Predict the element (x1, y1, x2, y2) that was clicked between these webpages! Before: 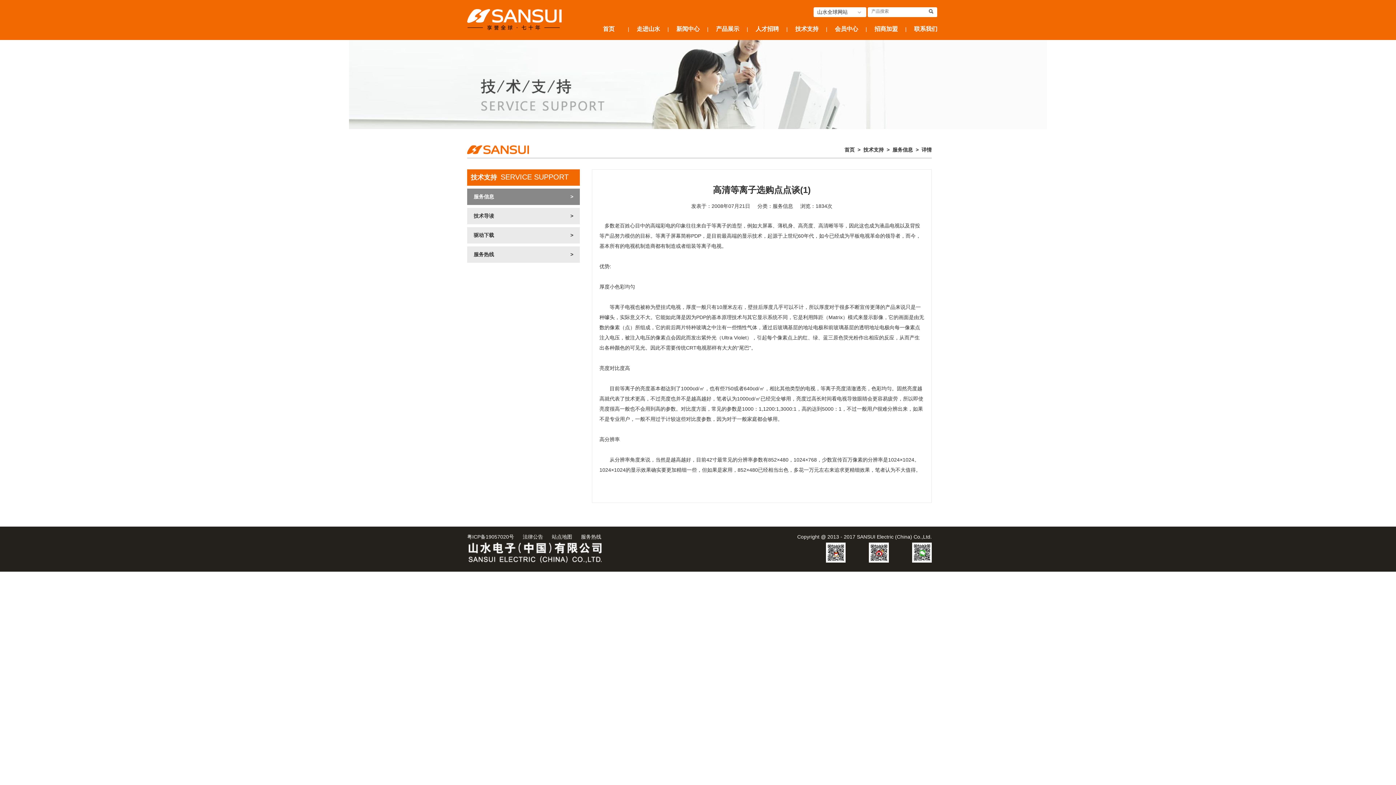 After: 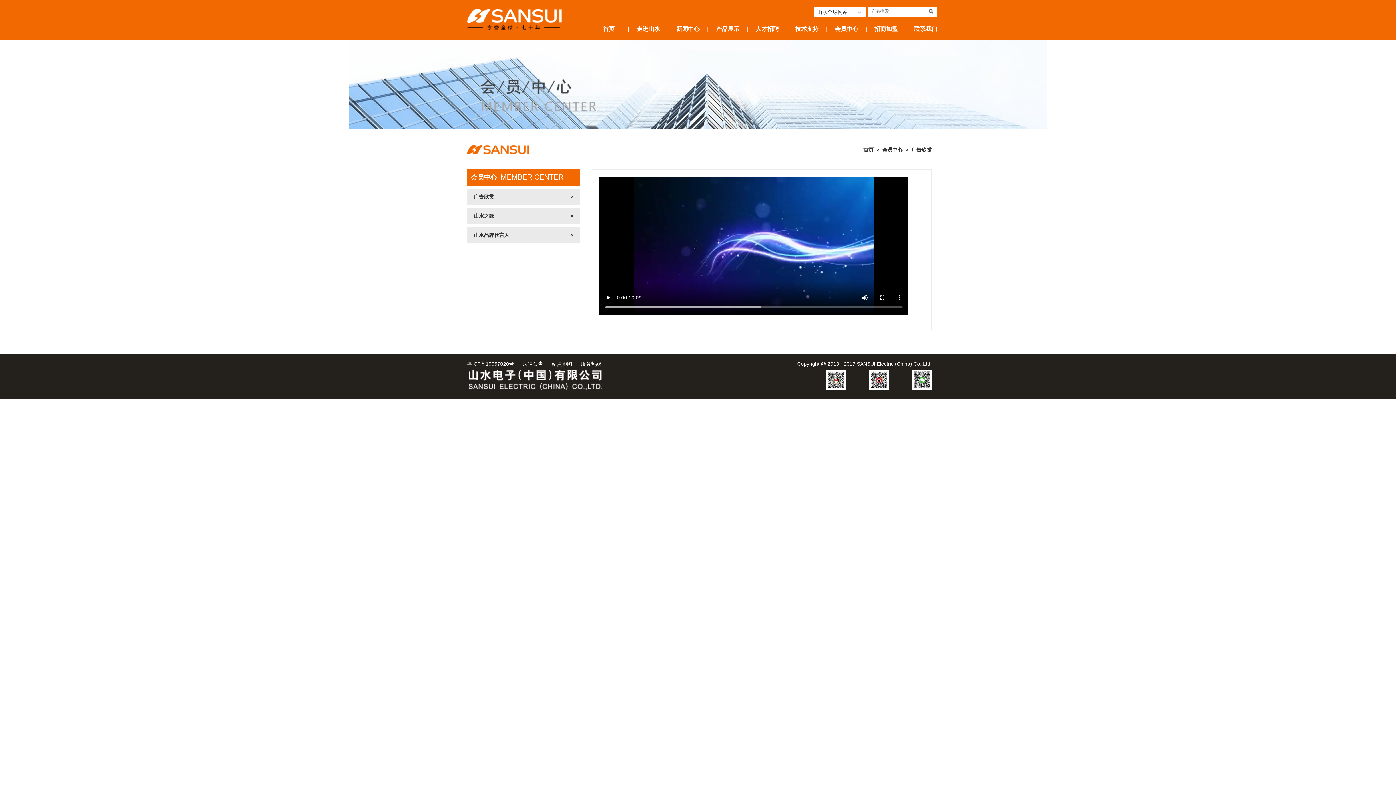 Action: bbox: (829, 23, 864, 34) label: 会员中心